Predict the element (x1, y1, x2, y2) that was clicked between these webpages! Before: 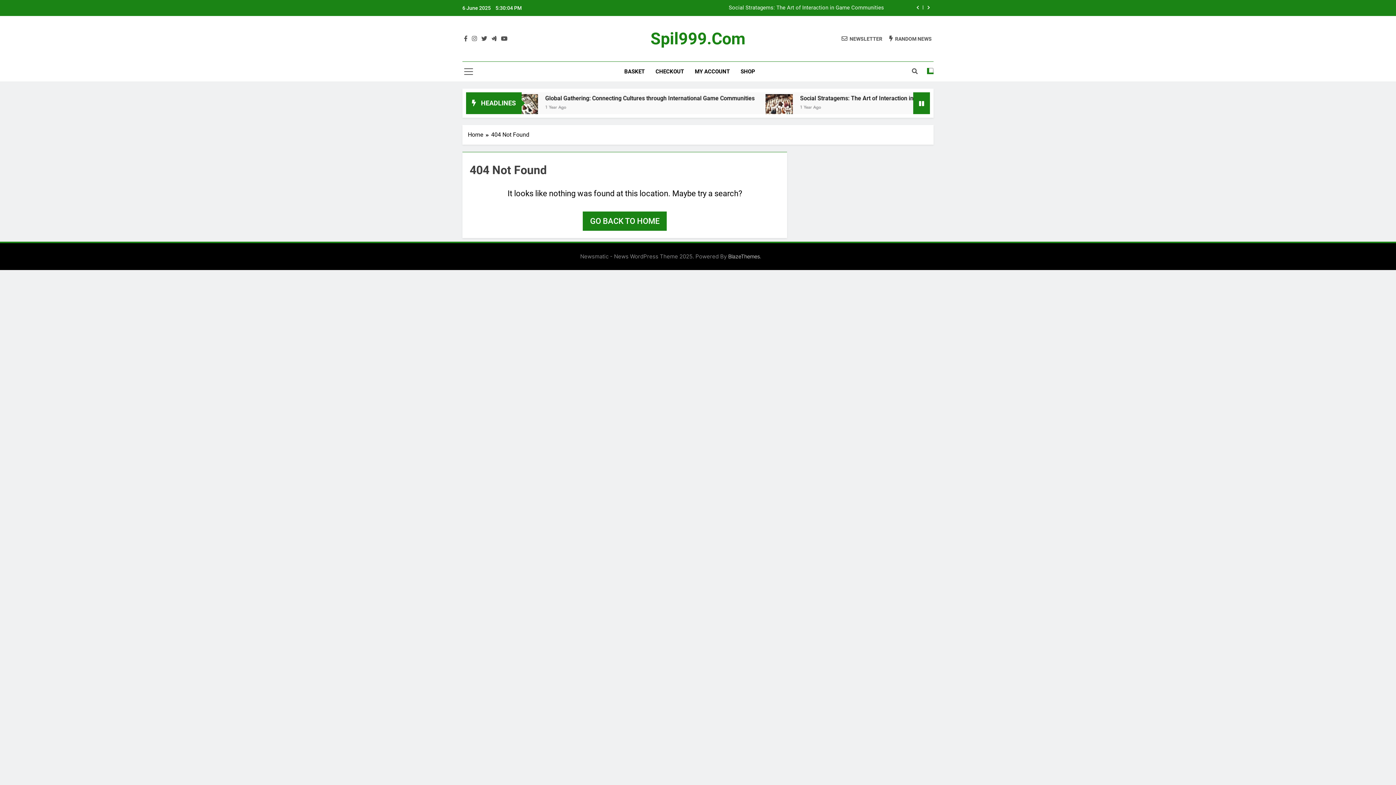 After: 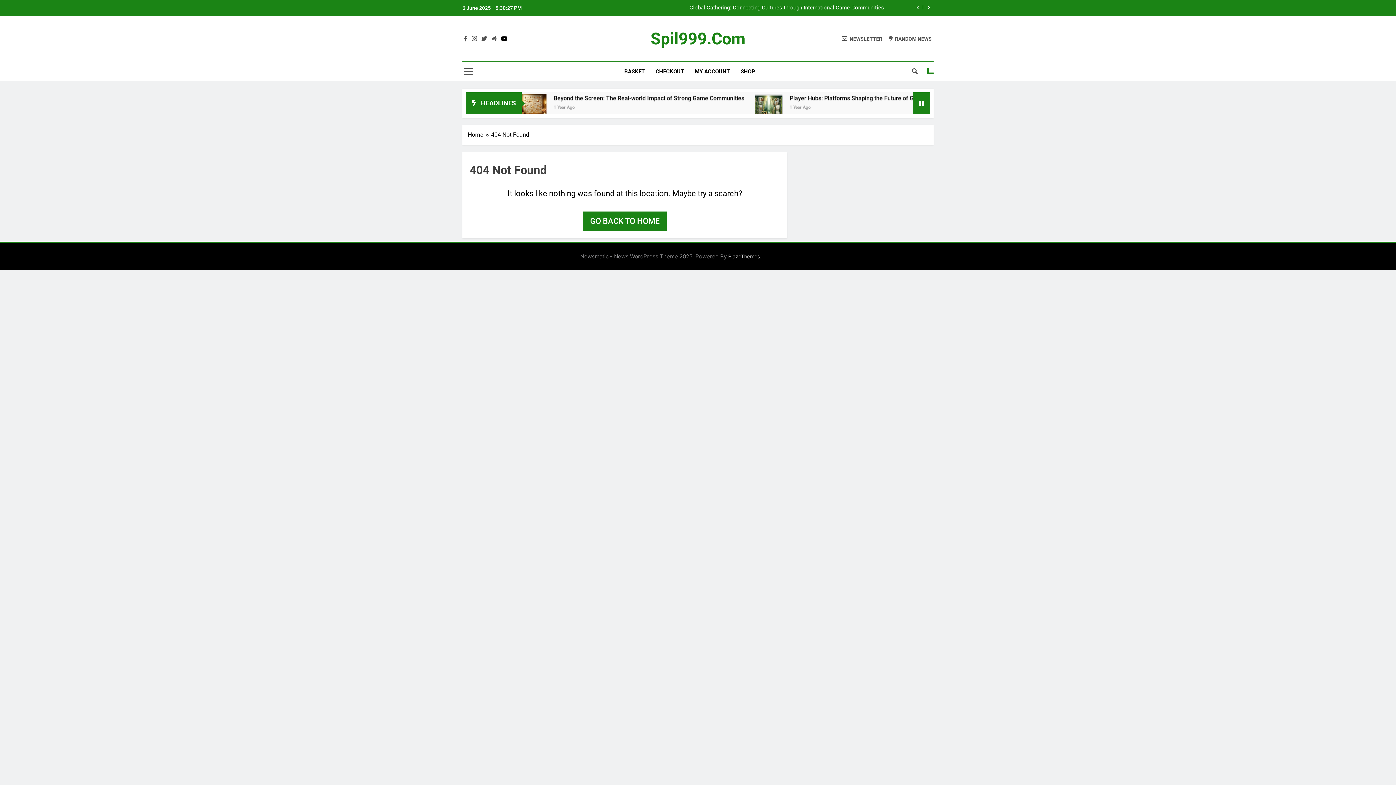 Action: bbox: (499, 35, 509, 42)